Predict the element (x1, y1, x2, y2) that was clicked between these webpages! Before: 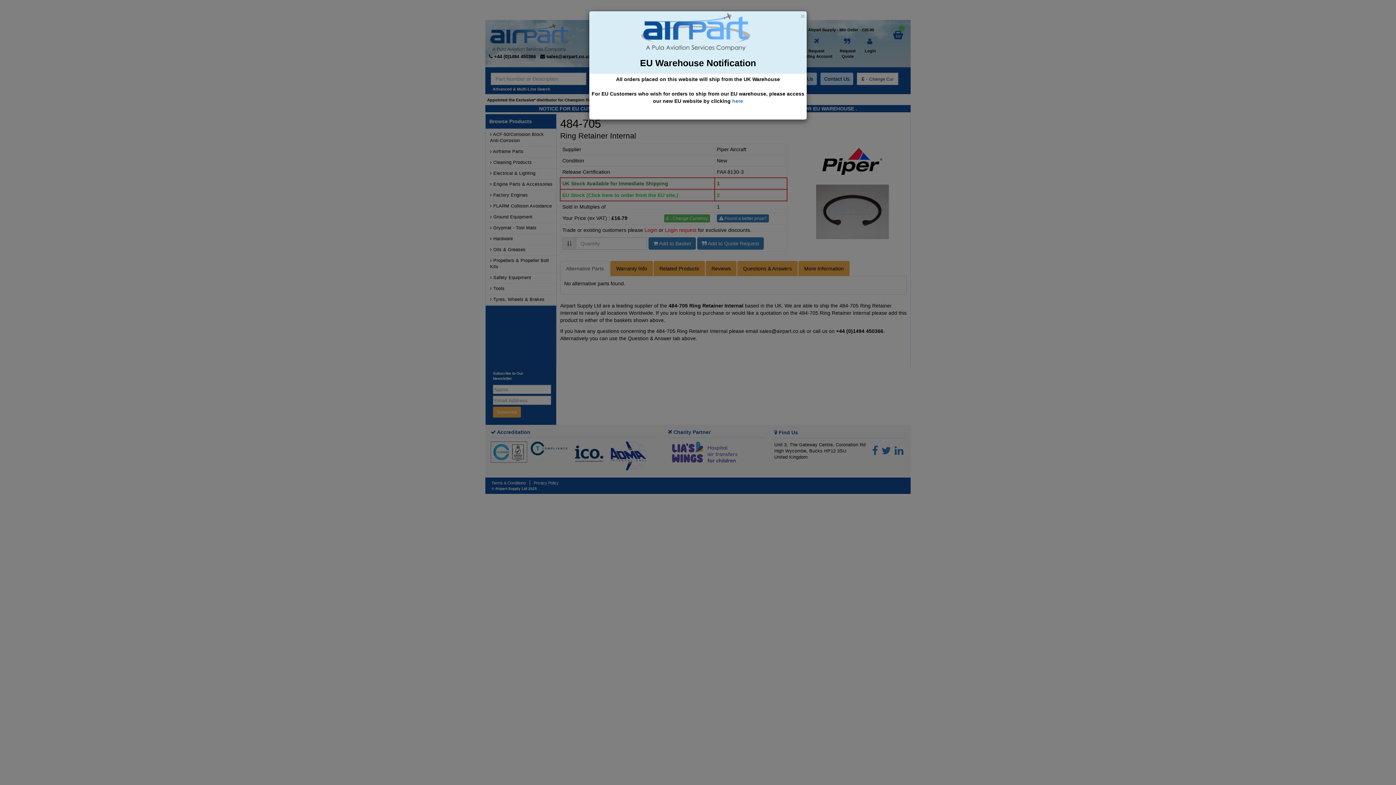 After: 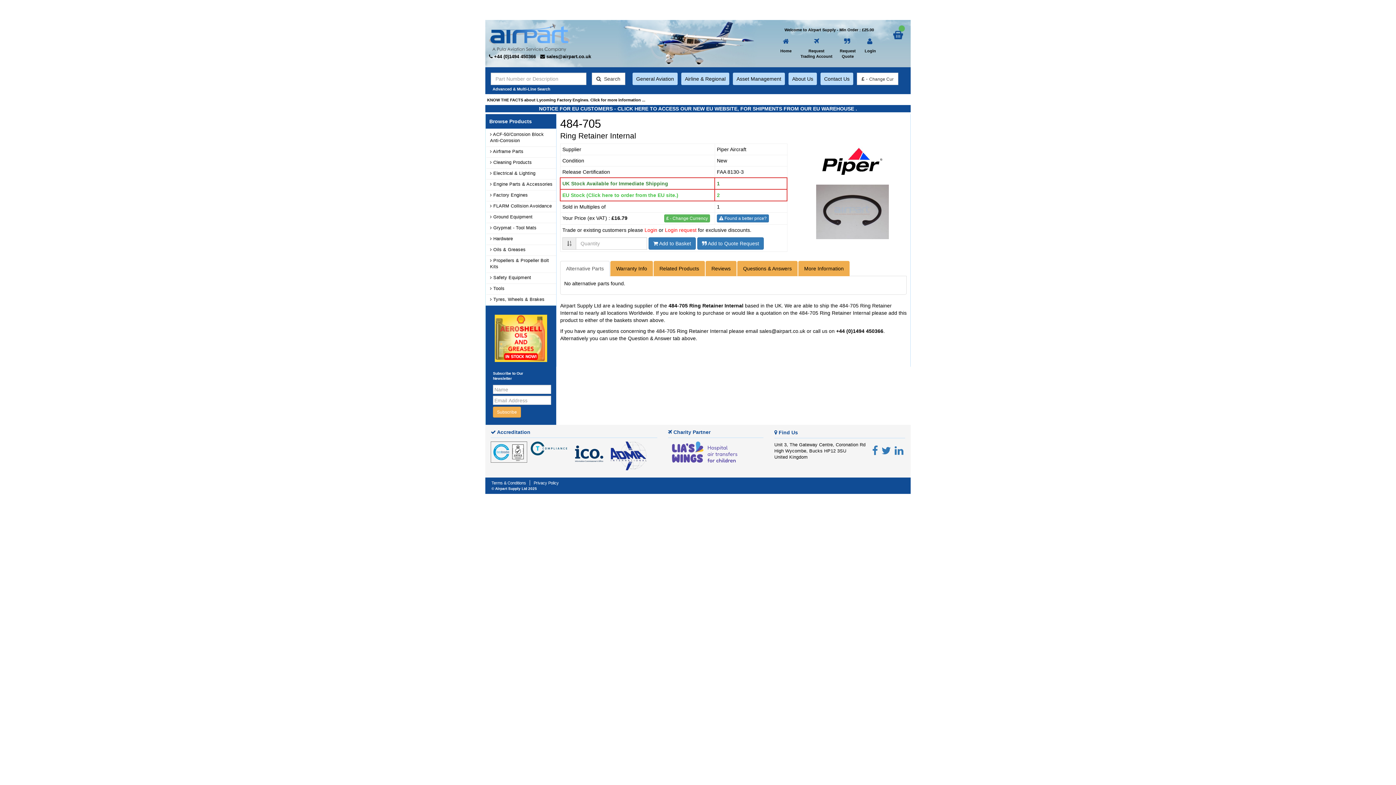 Action: label: Close bbox: (800, 12, 805, 20)